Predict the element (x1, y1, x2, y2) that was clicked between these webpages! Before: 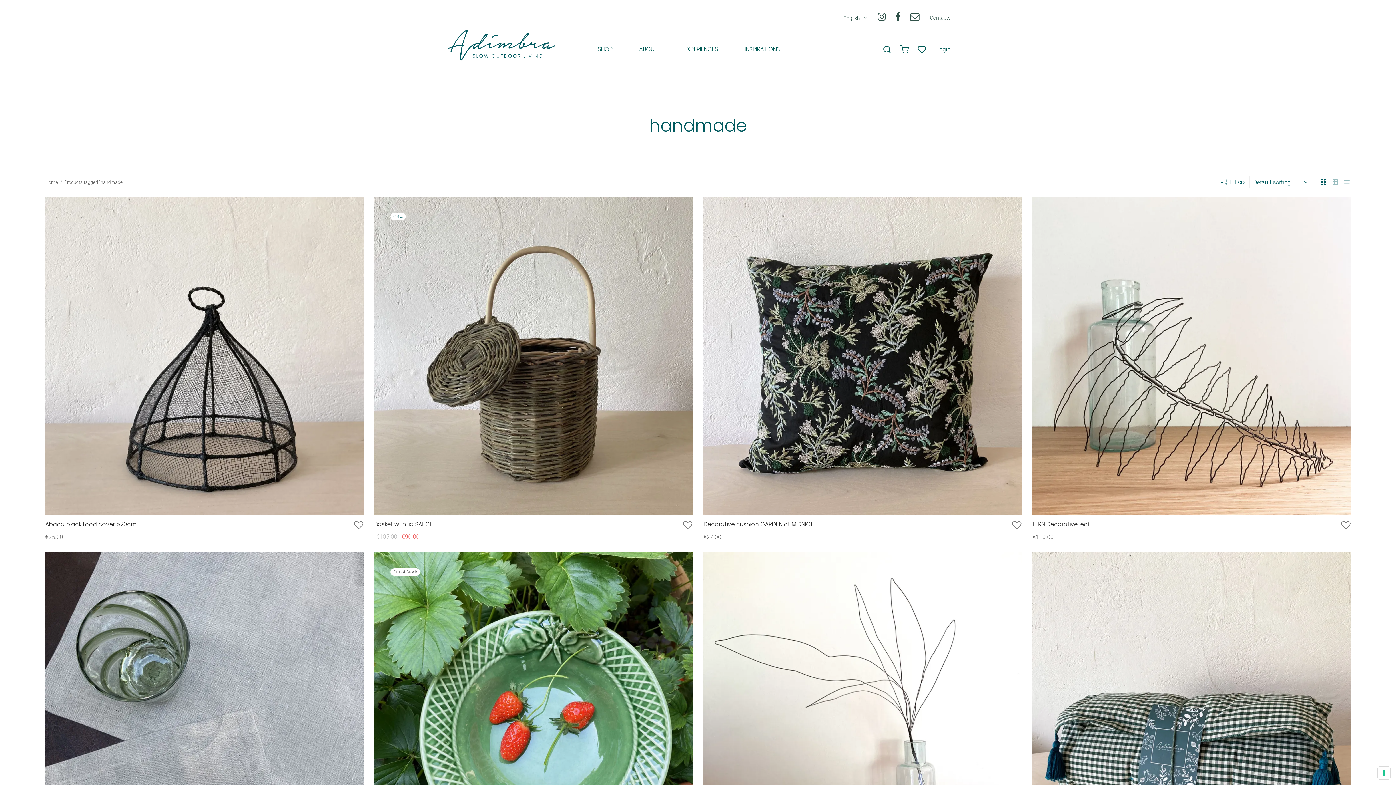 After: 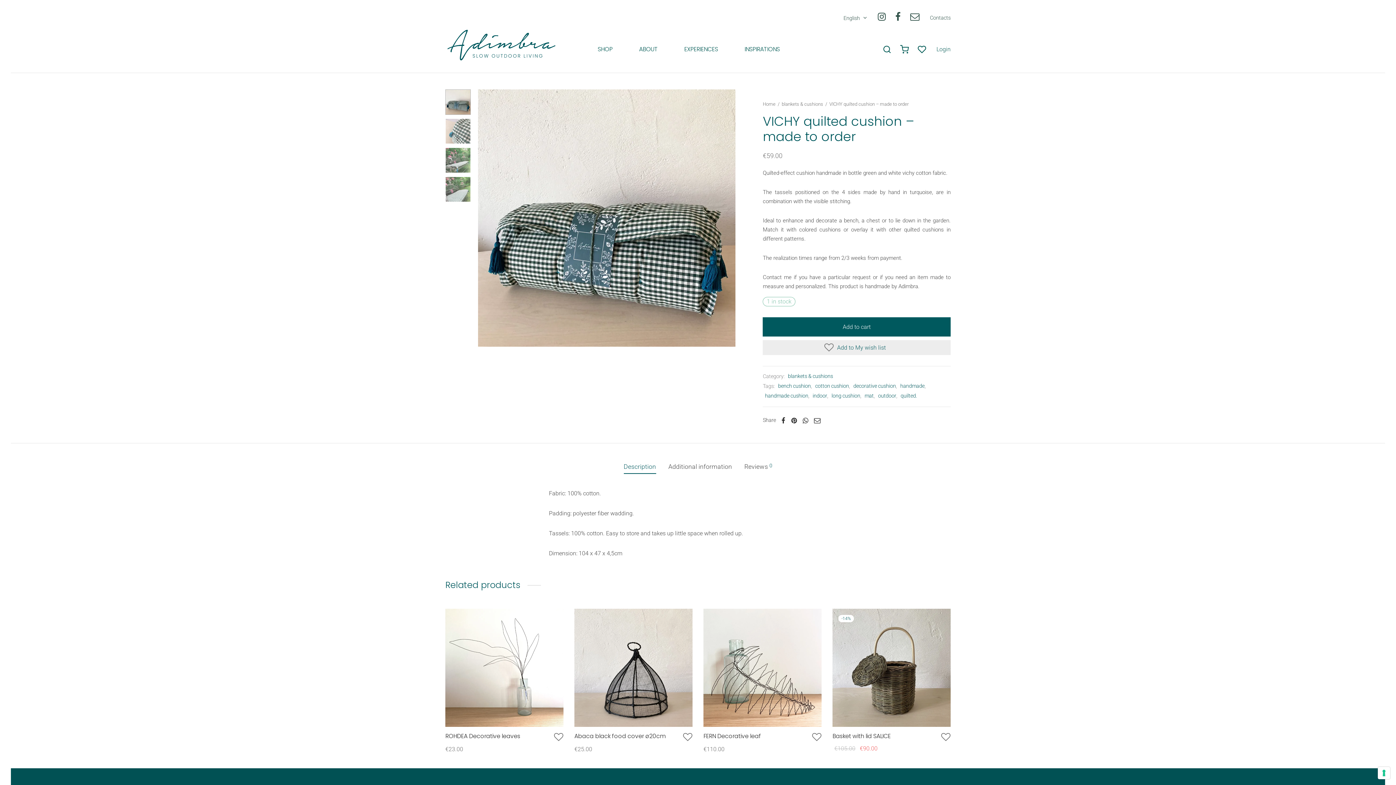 Action: bbox: (1032, 552, 1351, 871)